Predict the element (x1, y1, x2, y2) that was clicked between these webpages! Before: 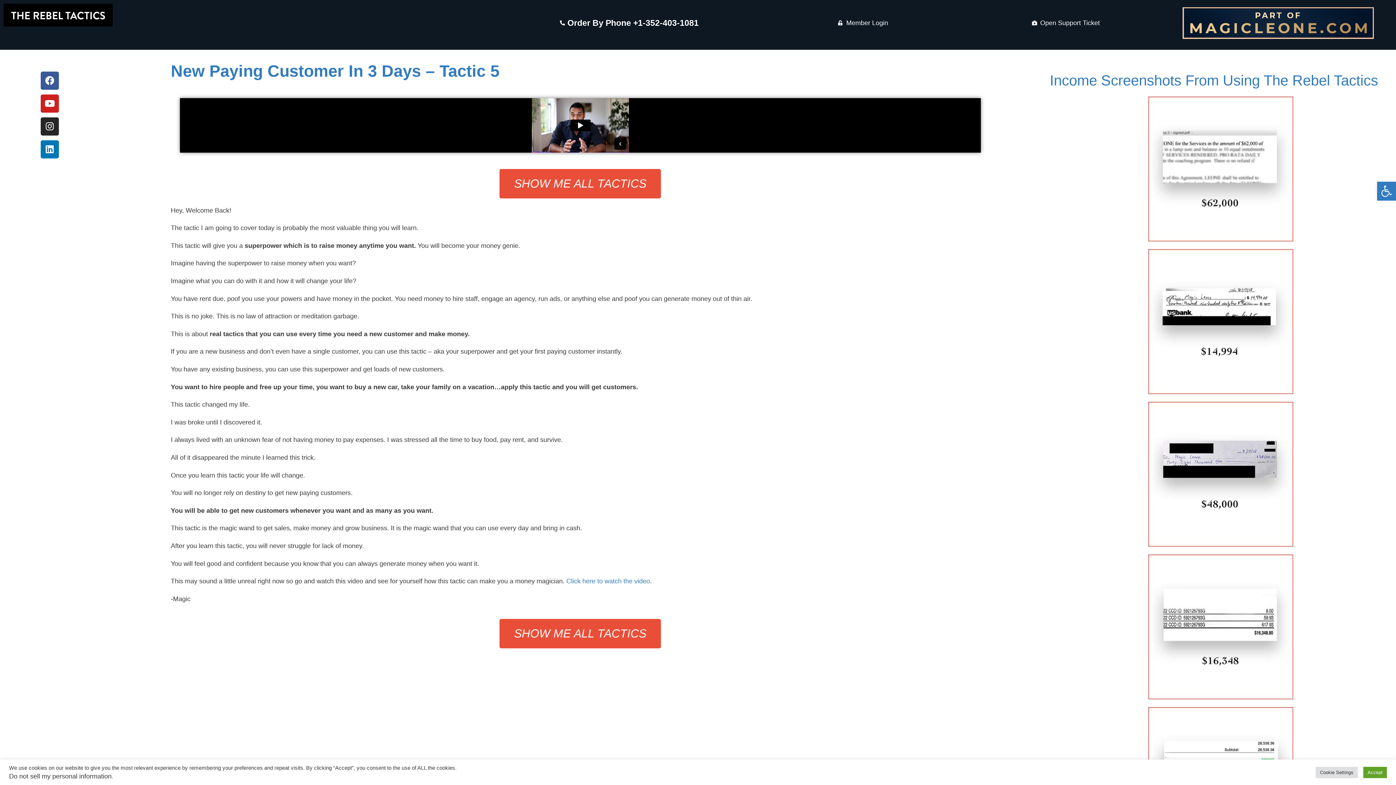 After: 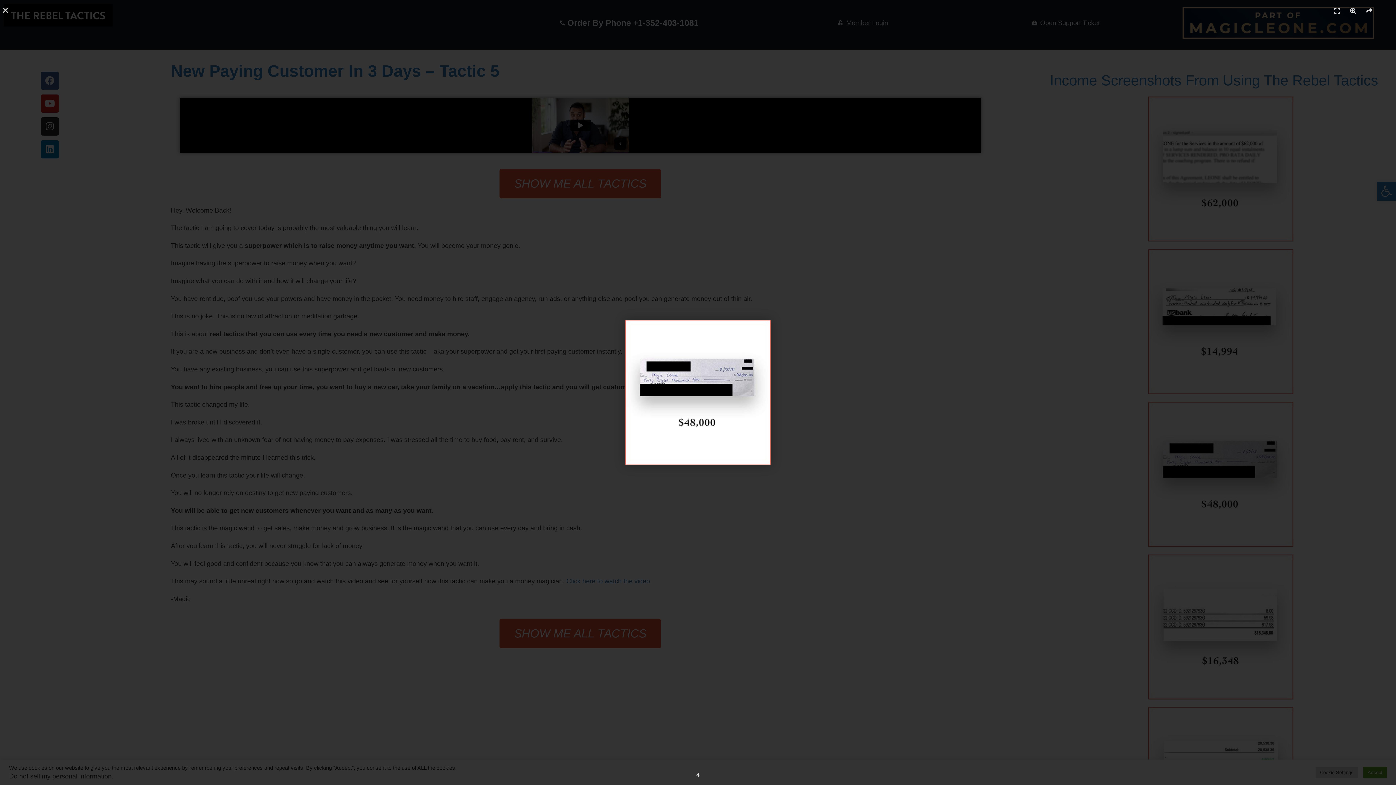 Action: bbox: (1148, 401, 1293, 547)